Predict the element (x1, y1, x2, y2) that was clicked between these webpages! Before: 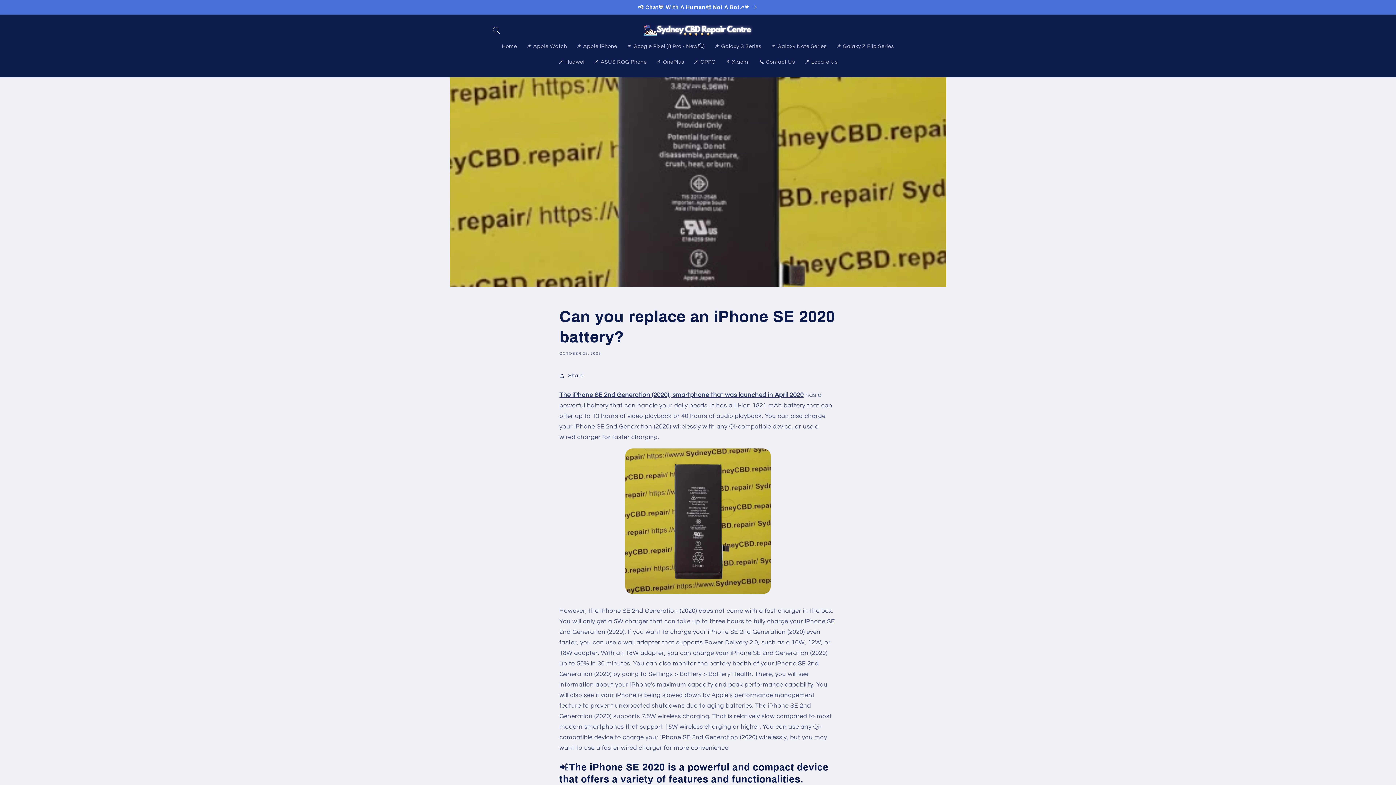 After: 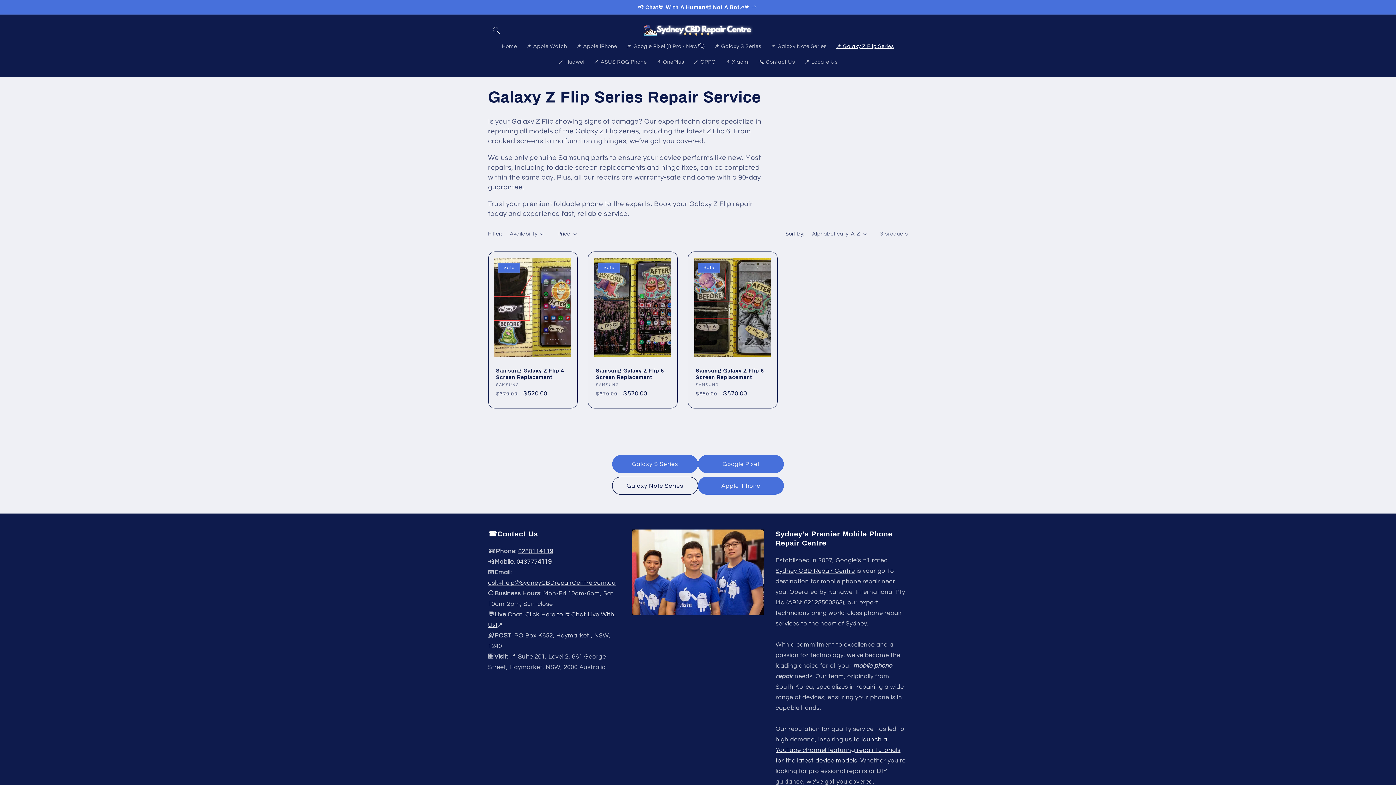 Action: bbox: (831, 38, 898, 54) label: 📌 Galaxy Z Flip Series